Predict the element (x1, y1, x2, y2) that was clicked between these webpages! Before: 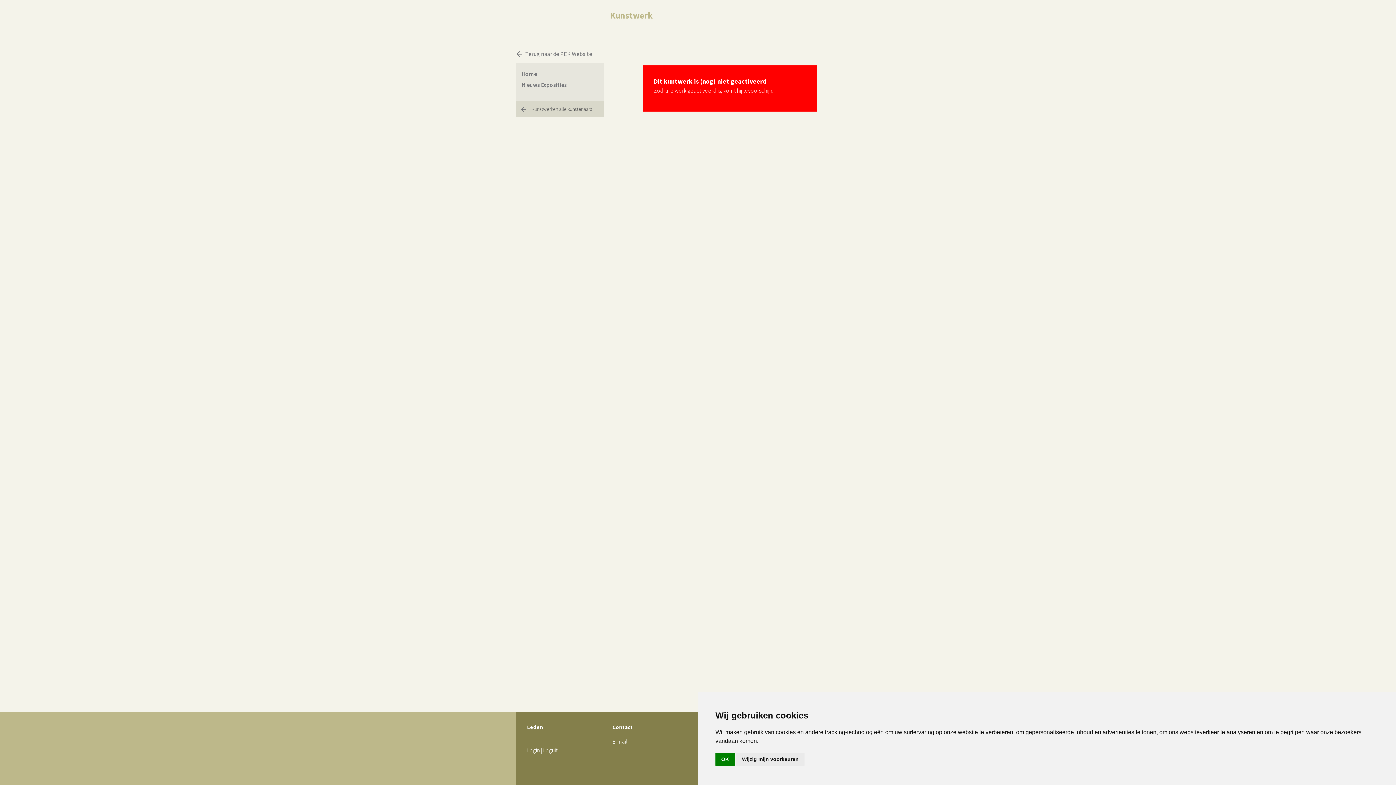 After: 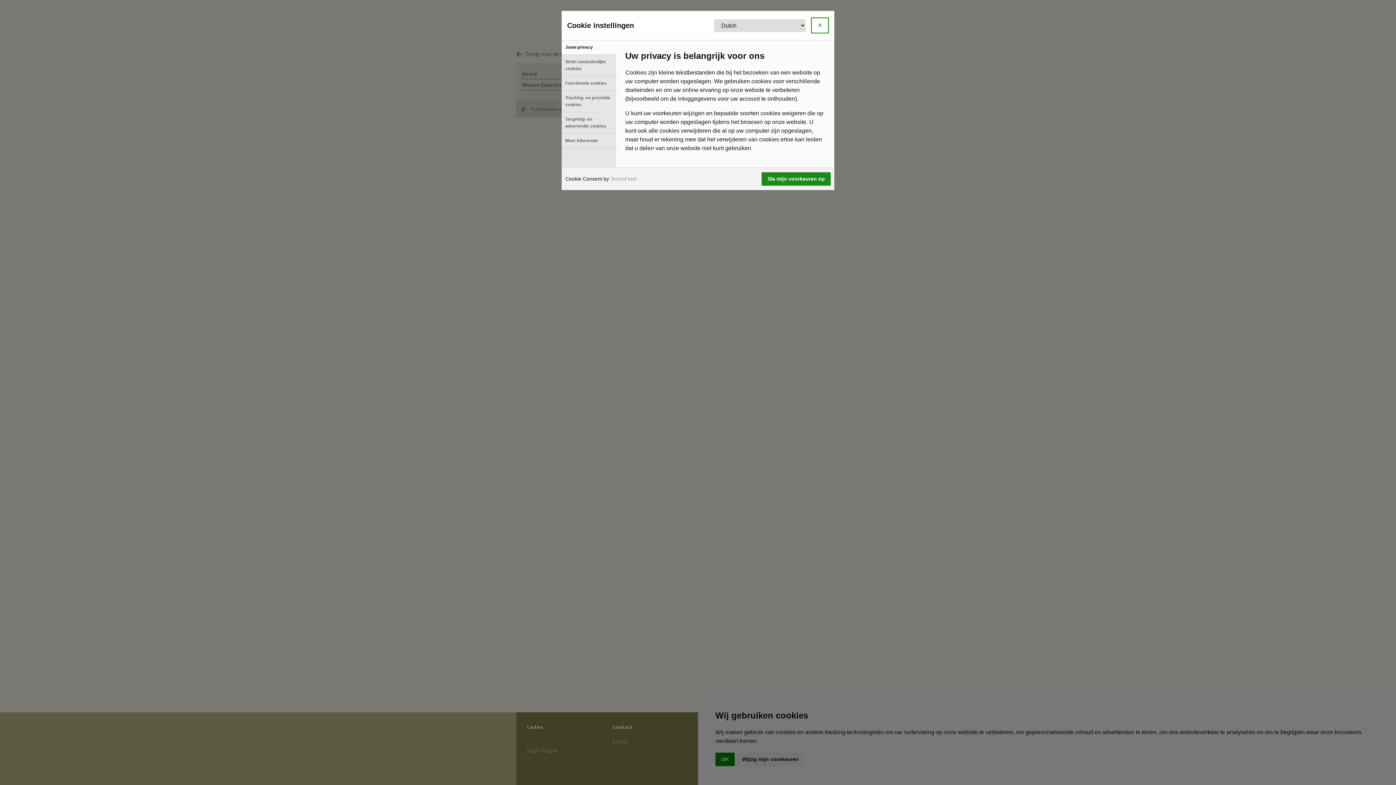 Action: label: Wijzig mijn voorkeuren bbox: (736, 753, 804, 766)